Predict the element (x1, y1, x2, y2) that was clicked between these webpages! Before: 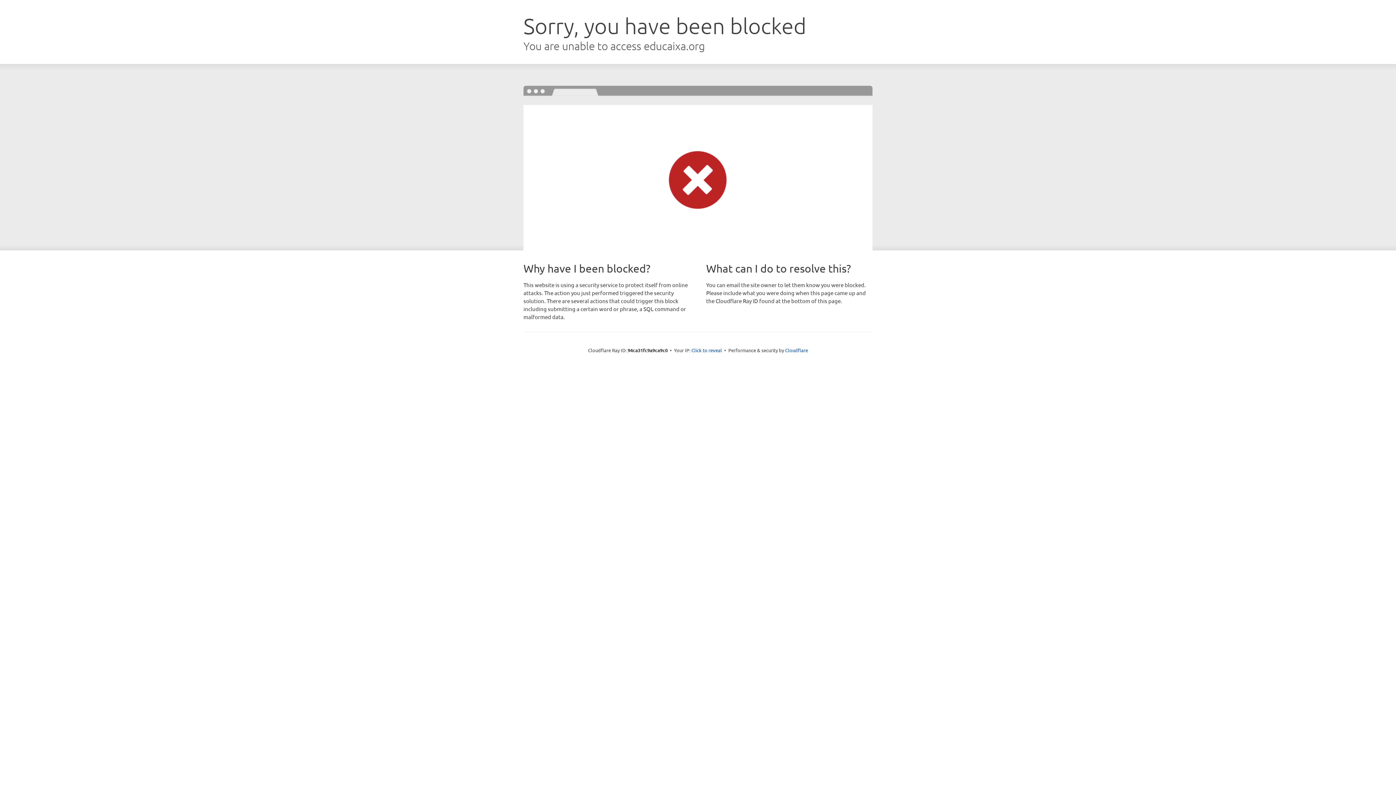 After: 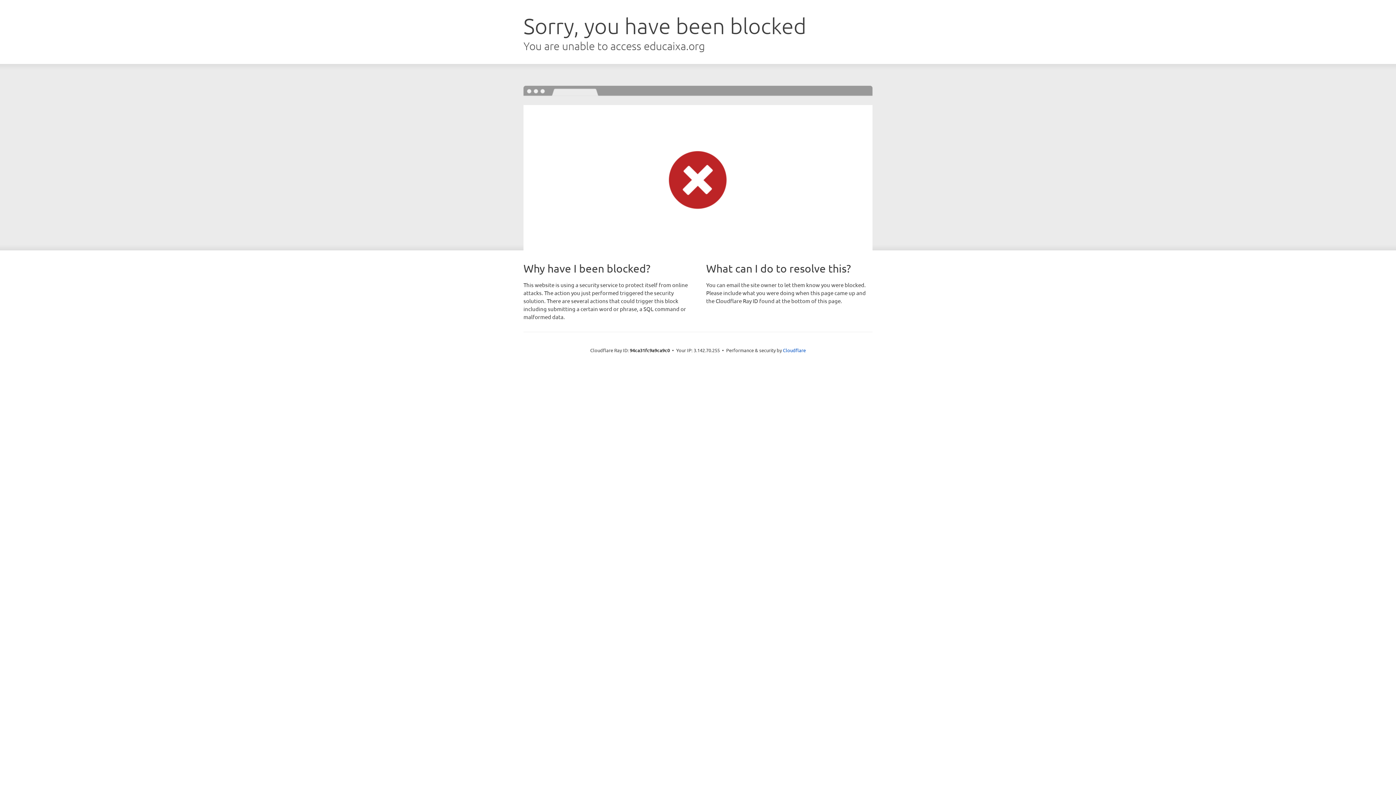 Action: bbox: (691, 346, 722, 353) label: Click to reveal